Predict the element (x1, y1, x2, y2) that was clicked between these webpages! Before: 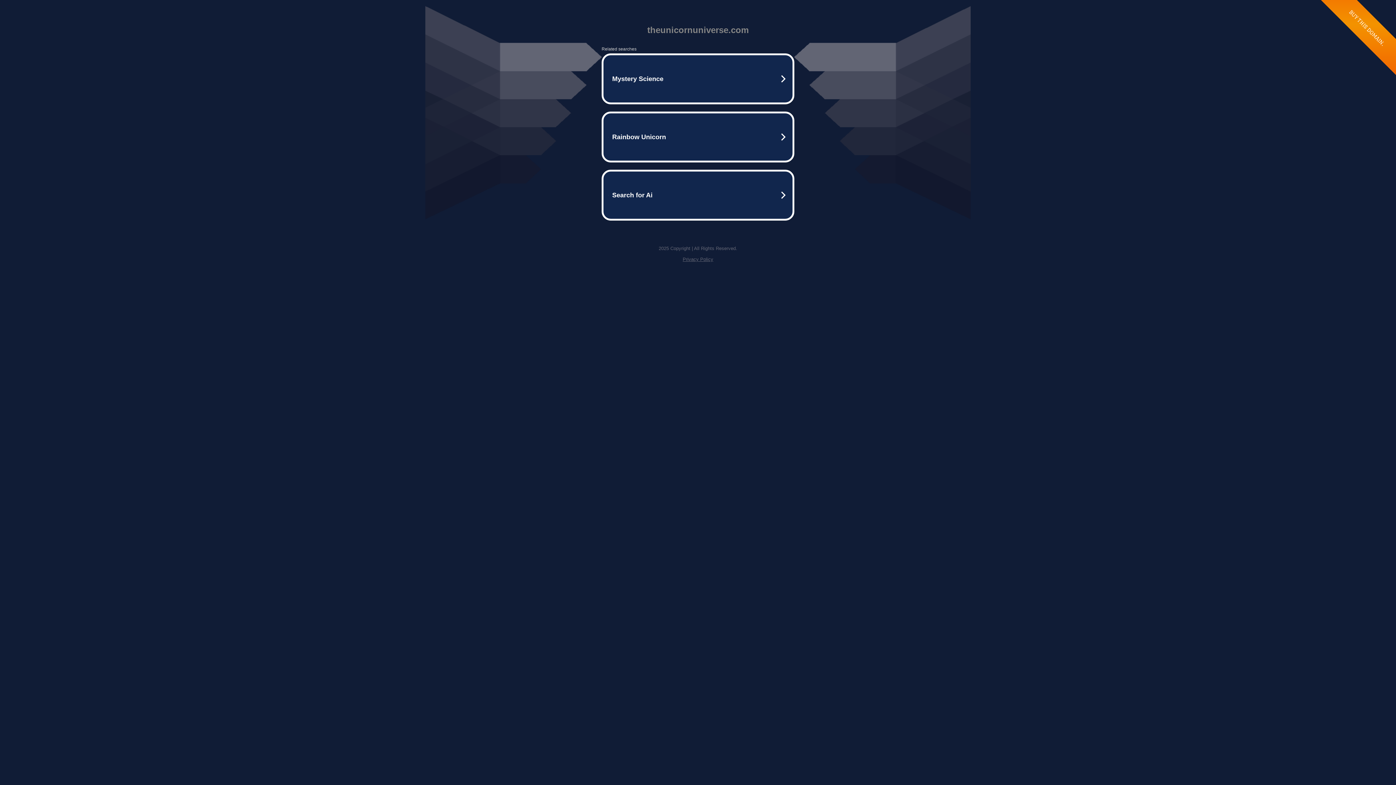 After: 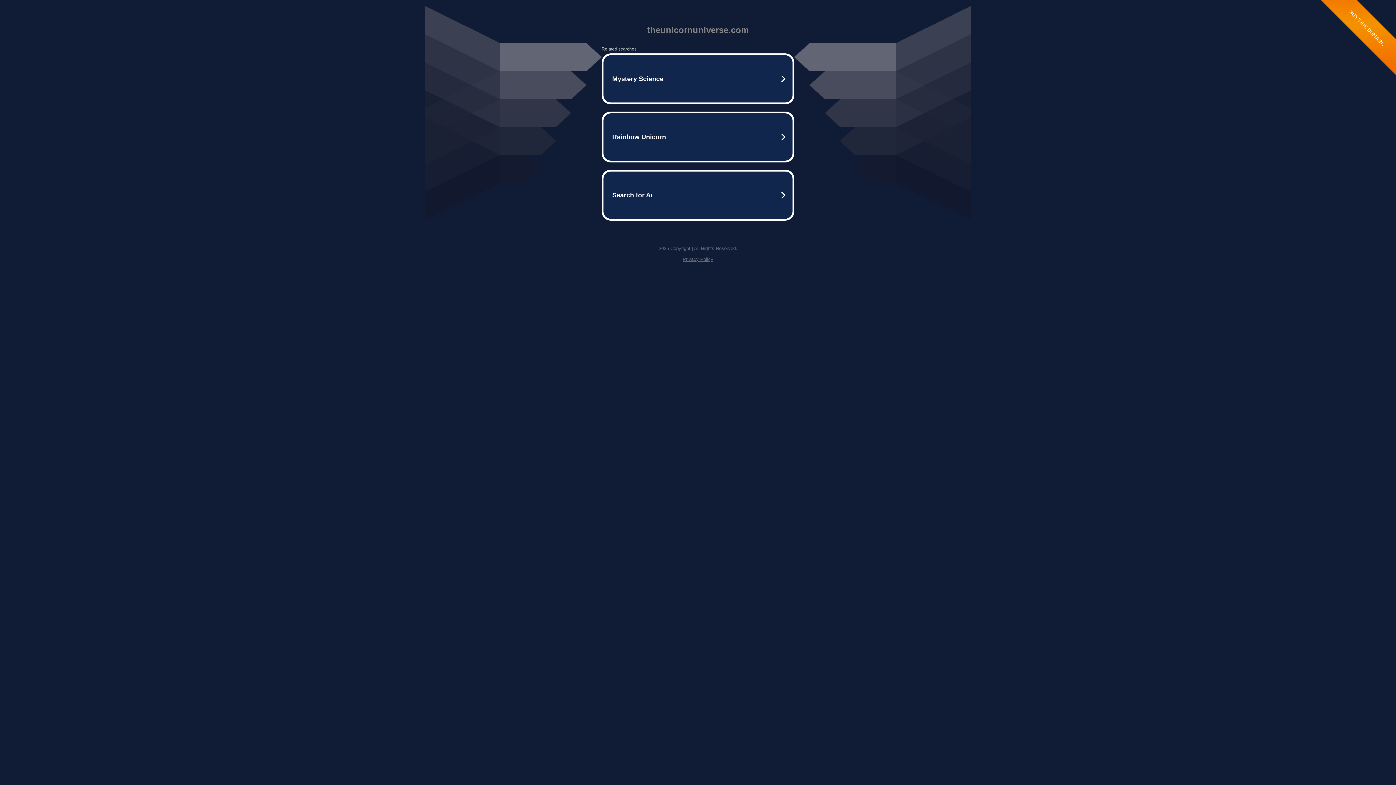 Action: label: Privacy Policy bbox: (682, 256, 713, 262)